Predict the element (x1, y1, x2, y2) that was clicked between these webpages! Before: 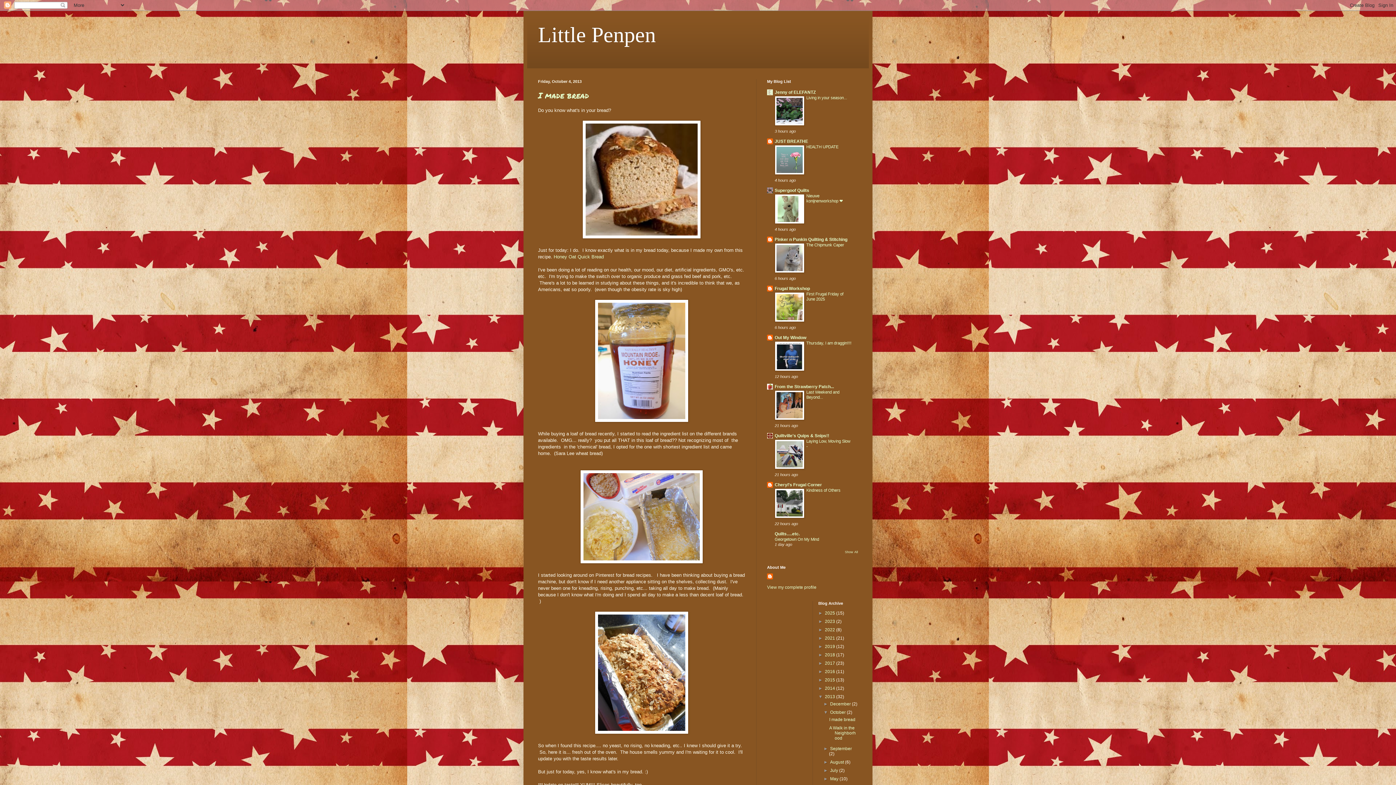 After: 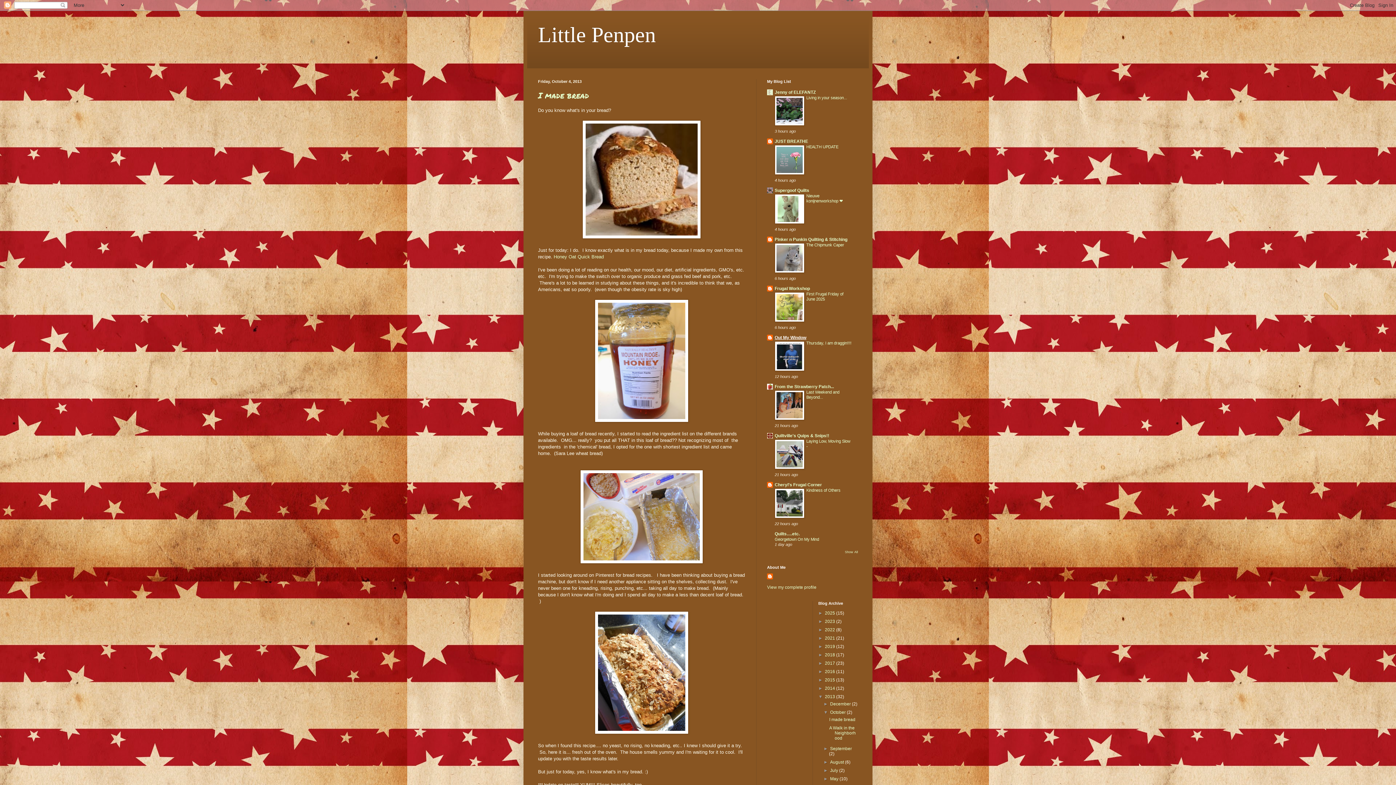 Action: label: Out My Window bbox: (774, 335, 806, 340)